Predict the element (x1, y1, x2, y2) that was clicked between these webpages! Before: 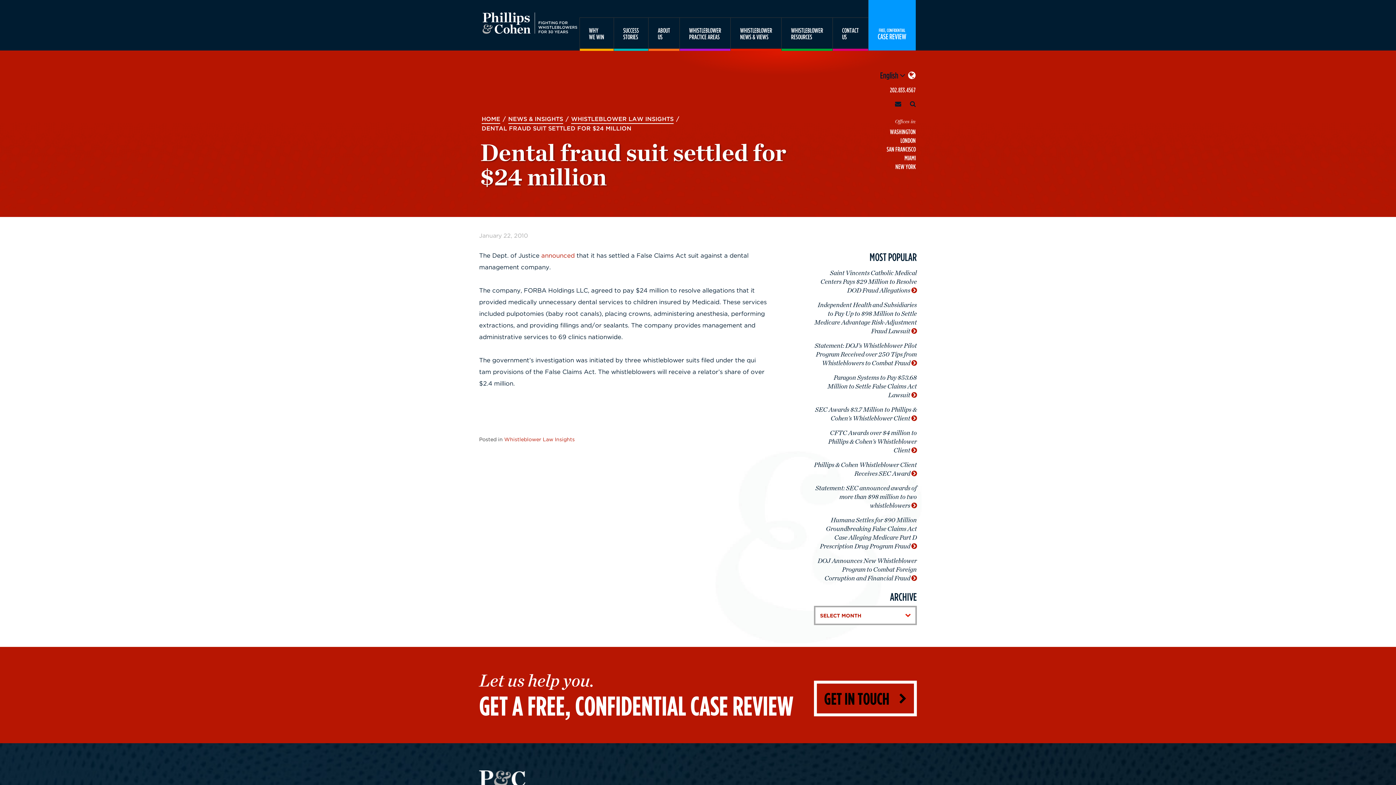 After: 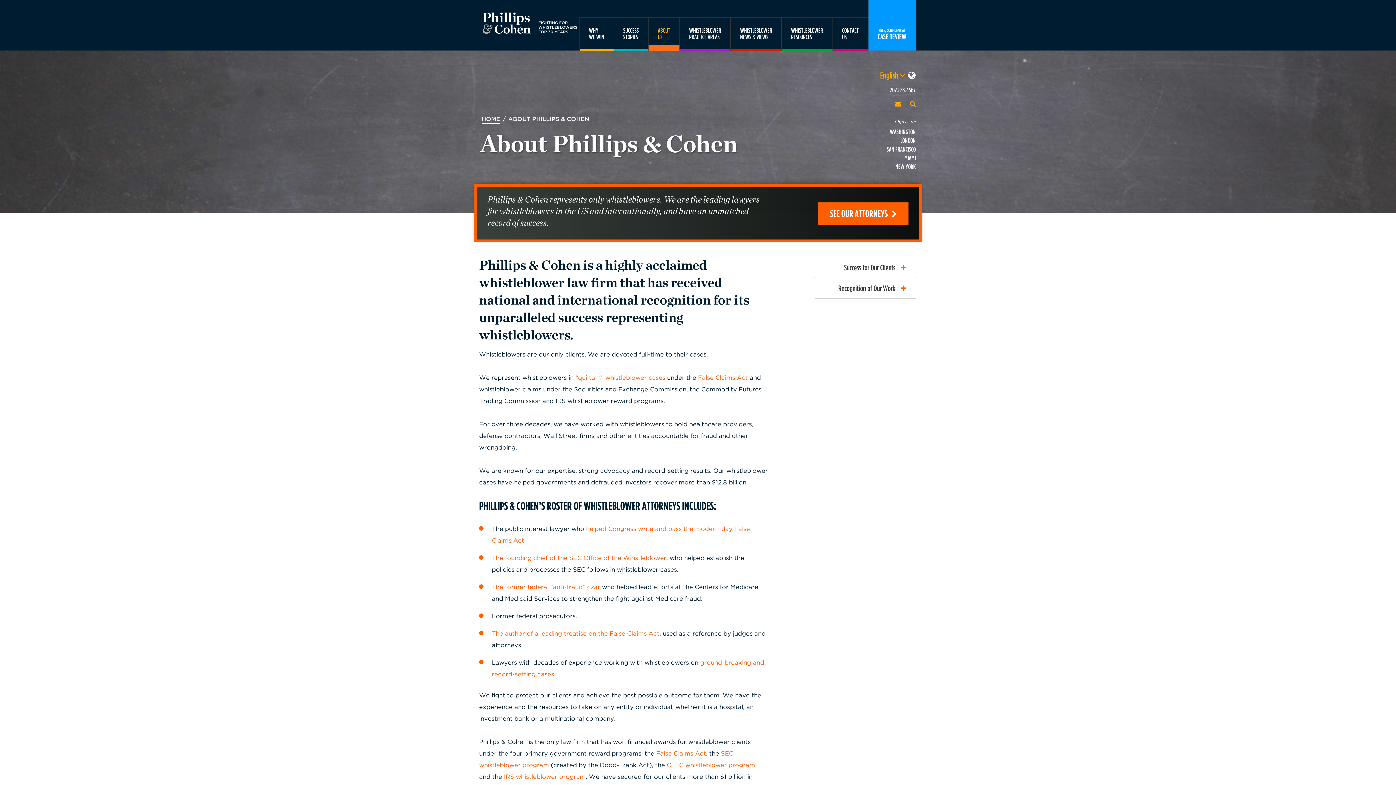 Action: bbox: (648, 17, 679, 50) label: ABOUT
US